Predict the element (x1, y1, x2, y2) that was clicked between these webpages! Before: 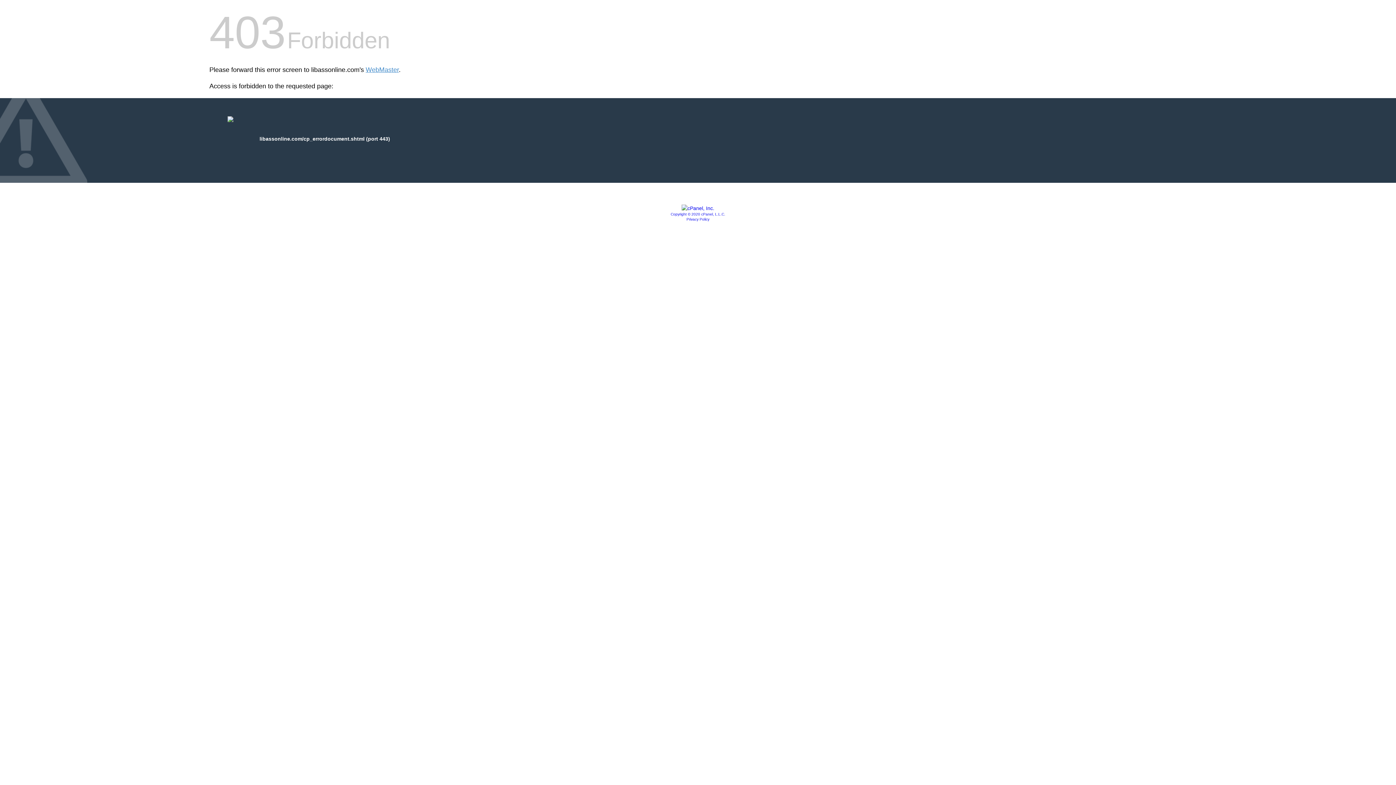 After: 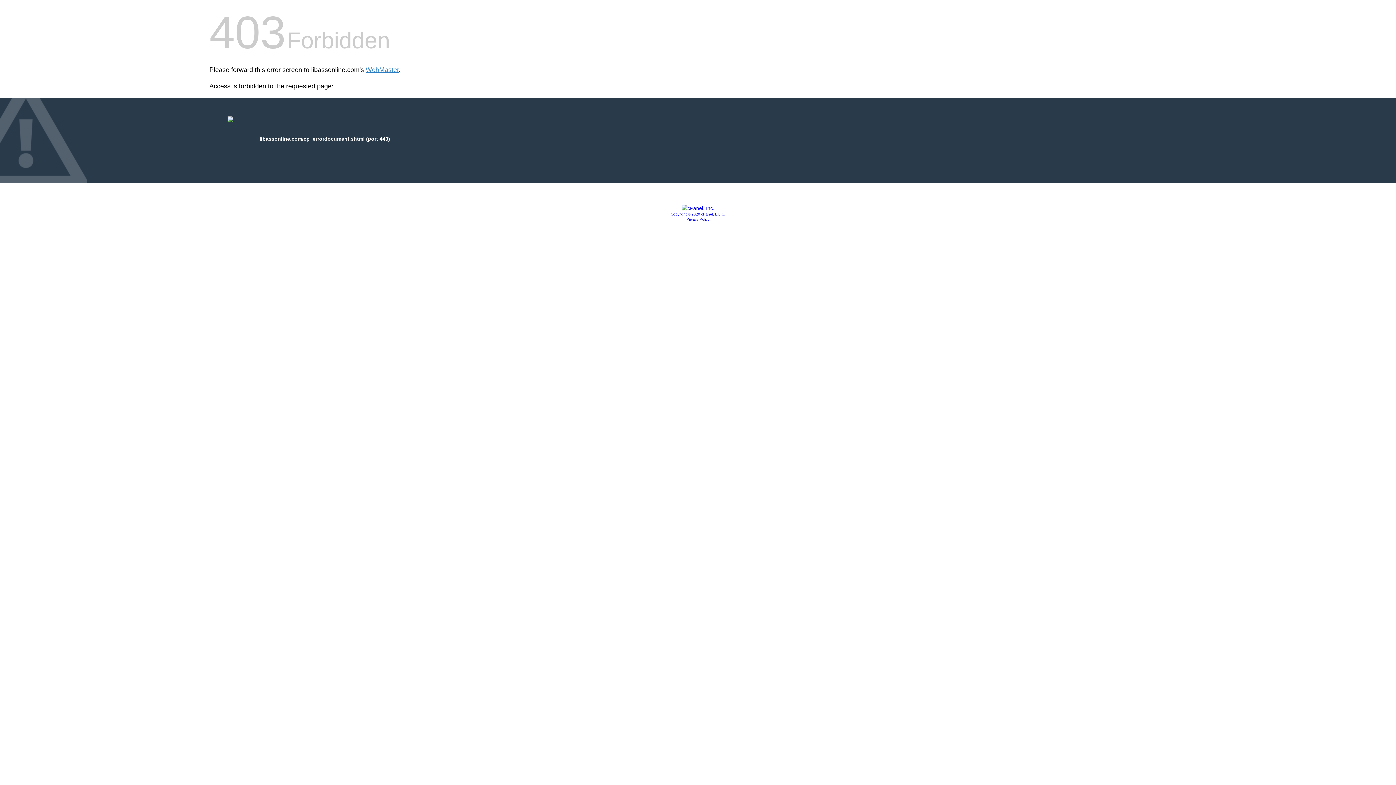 Action: bbox: (670, 212, 725, 216) label: Copyright © 2020 cPanel, L.L.C.